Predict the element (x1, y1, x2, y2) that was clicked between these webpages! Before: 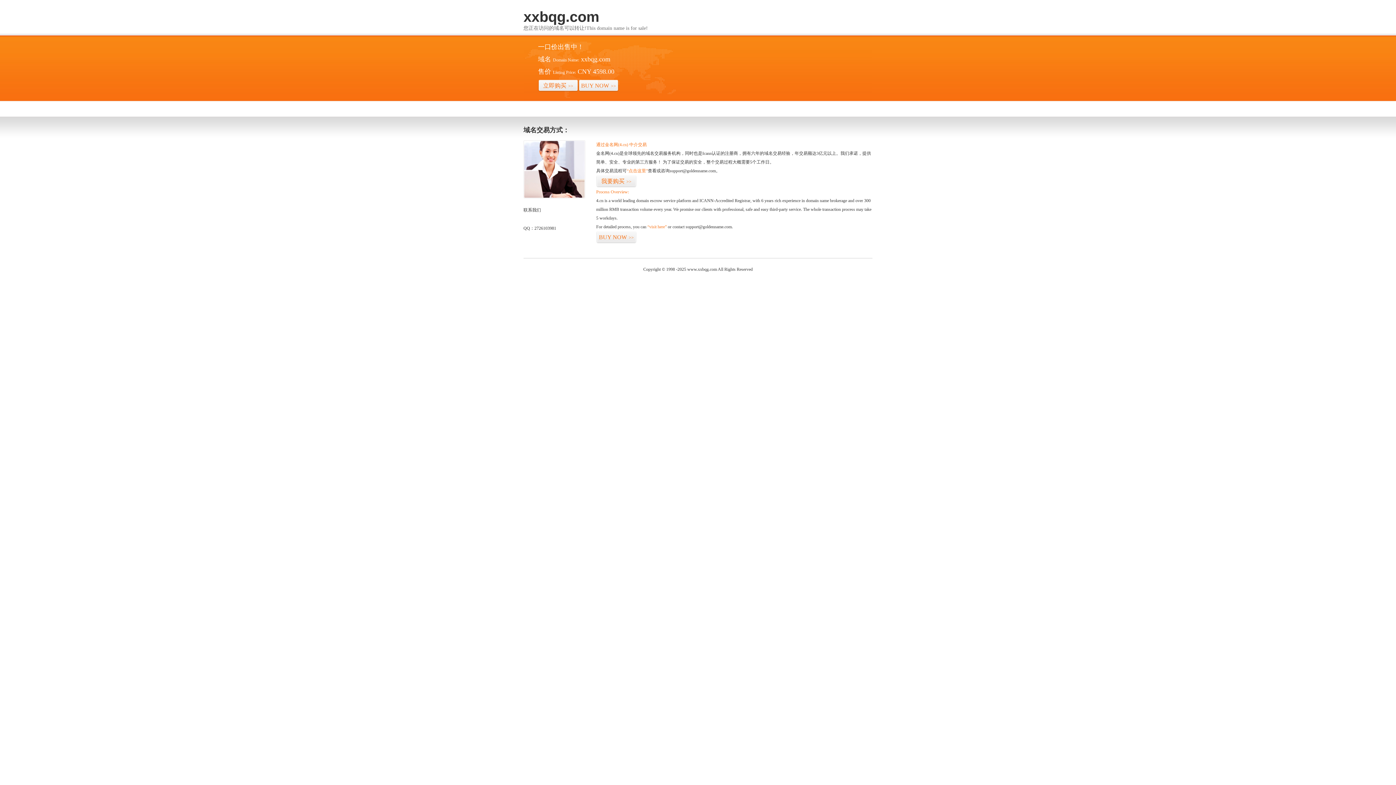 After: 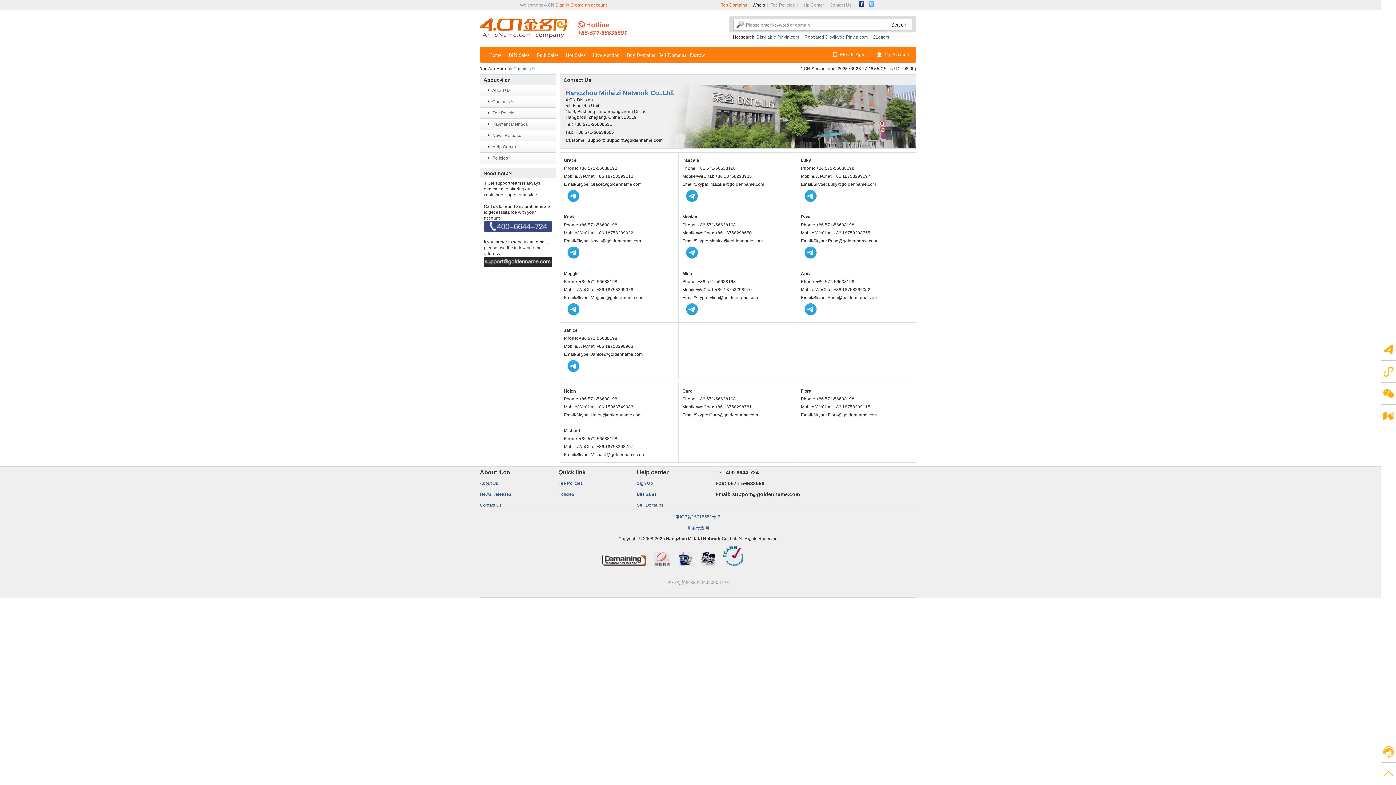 Action: bbox: (523, 194, 585, 199)